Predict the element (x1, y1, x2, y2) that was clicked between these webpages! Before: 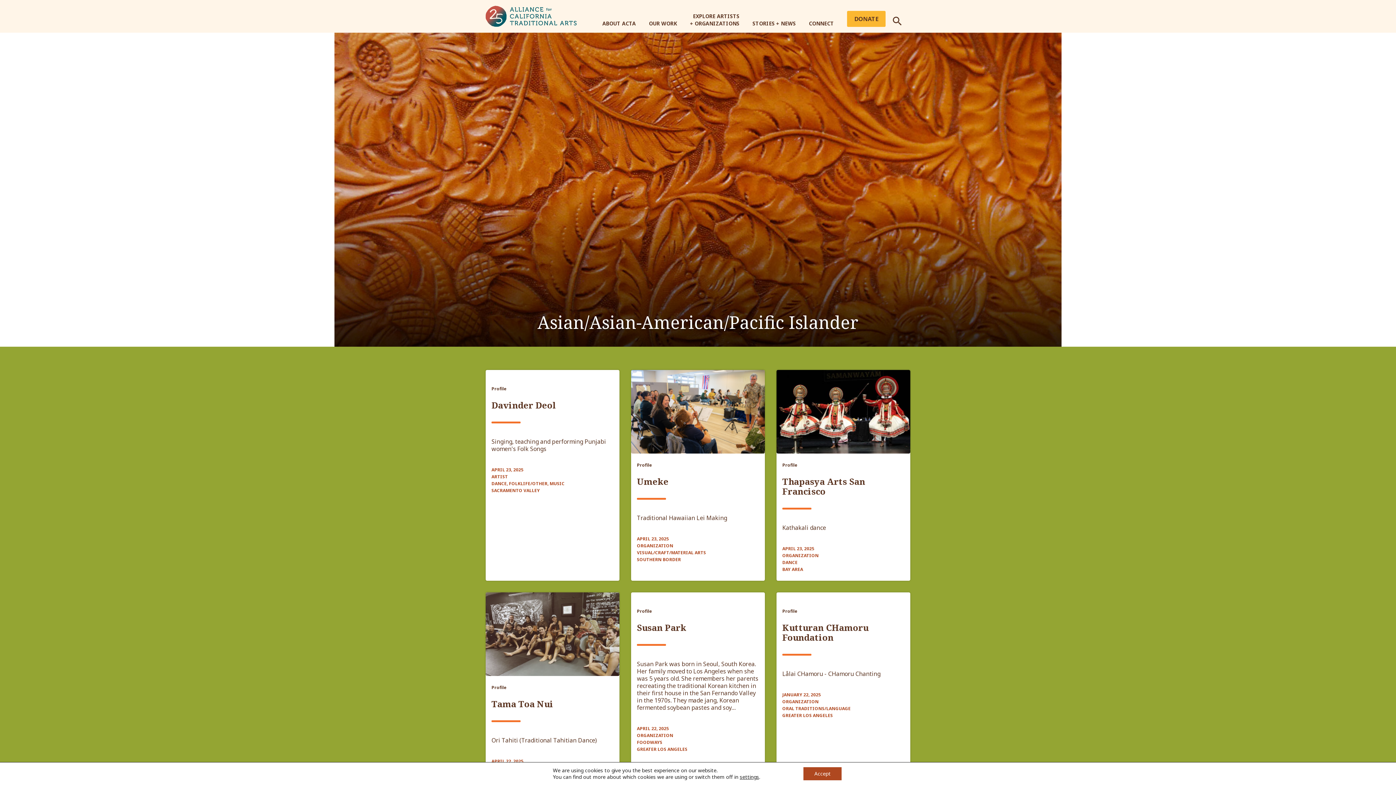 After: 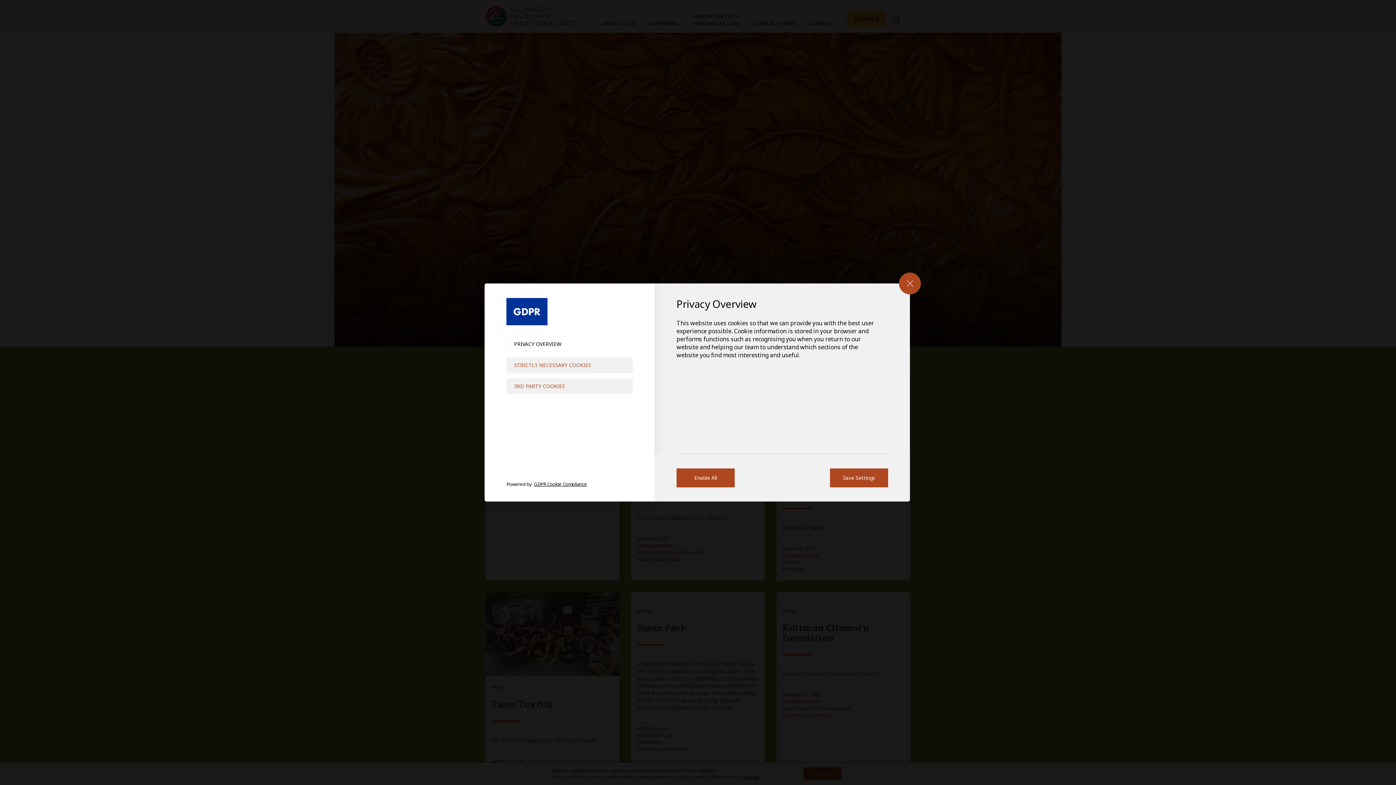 Action: bbox: (739, 774, 759, 780) label: settings